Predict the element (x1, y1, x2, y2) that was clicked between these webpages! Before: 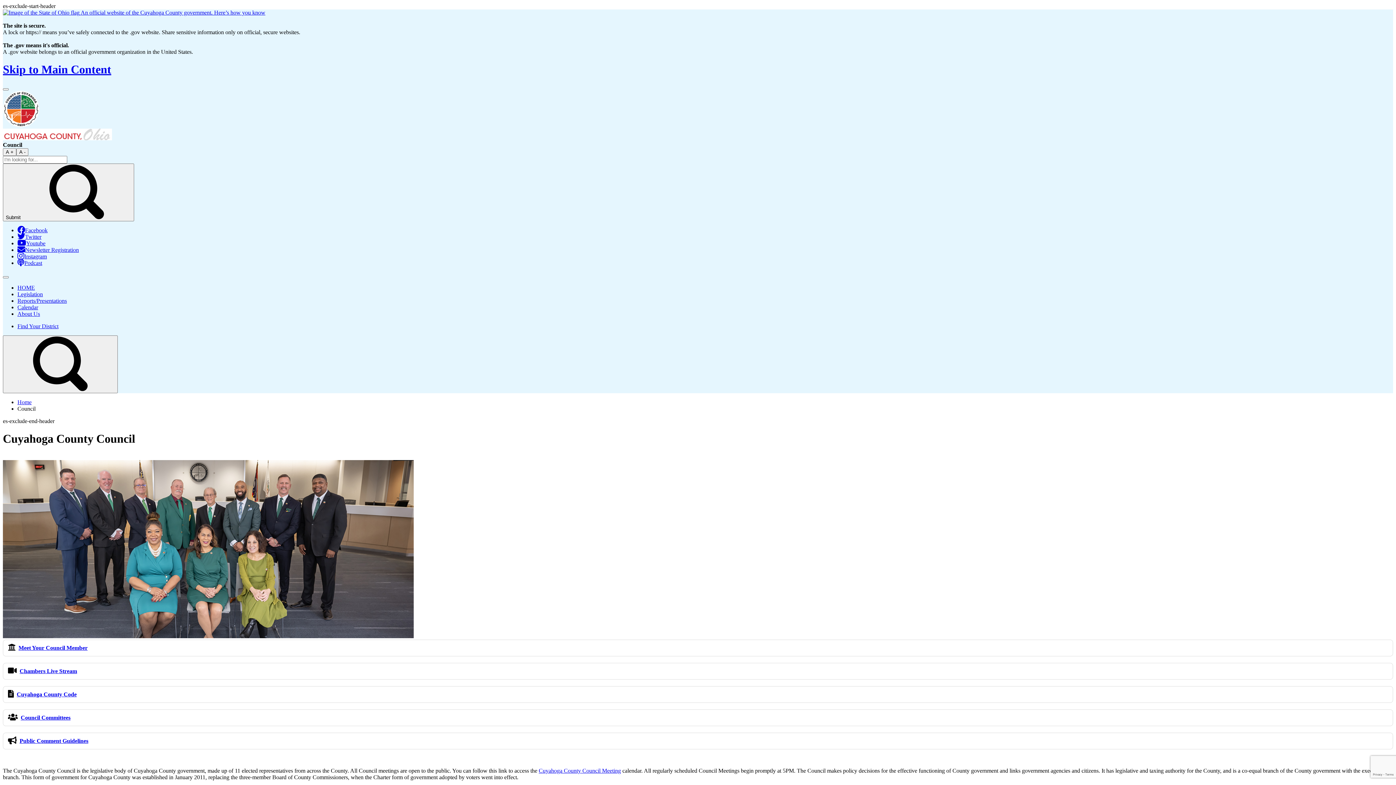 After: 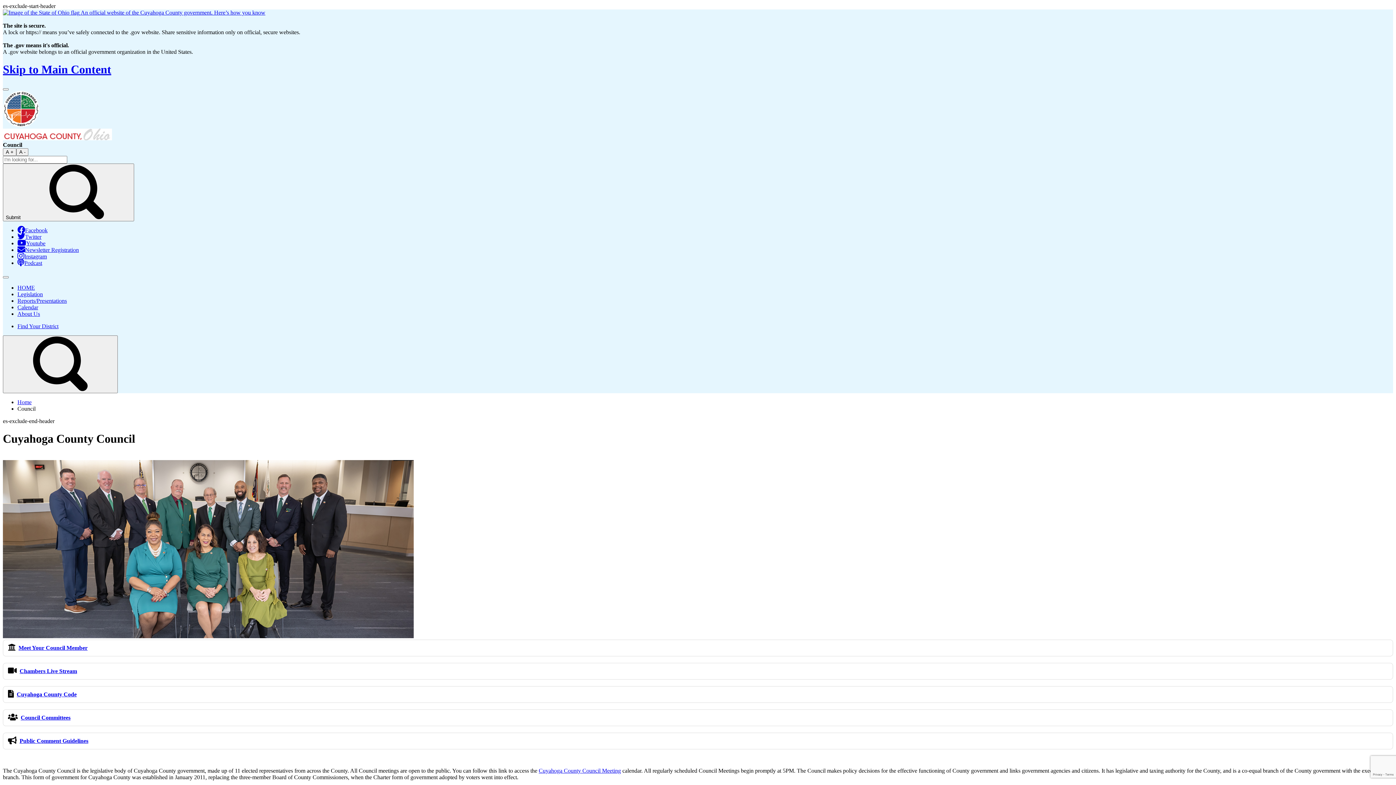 Action: bbox: (20, 714, 70, 721) label: Council Committees